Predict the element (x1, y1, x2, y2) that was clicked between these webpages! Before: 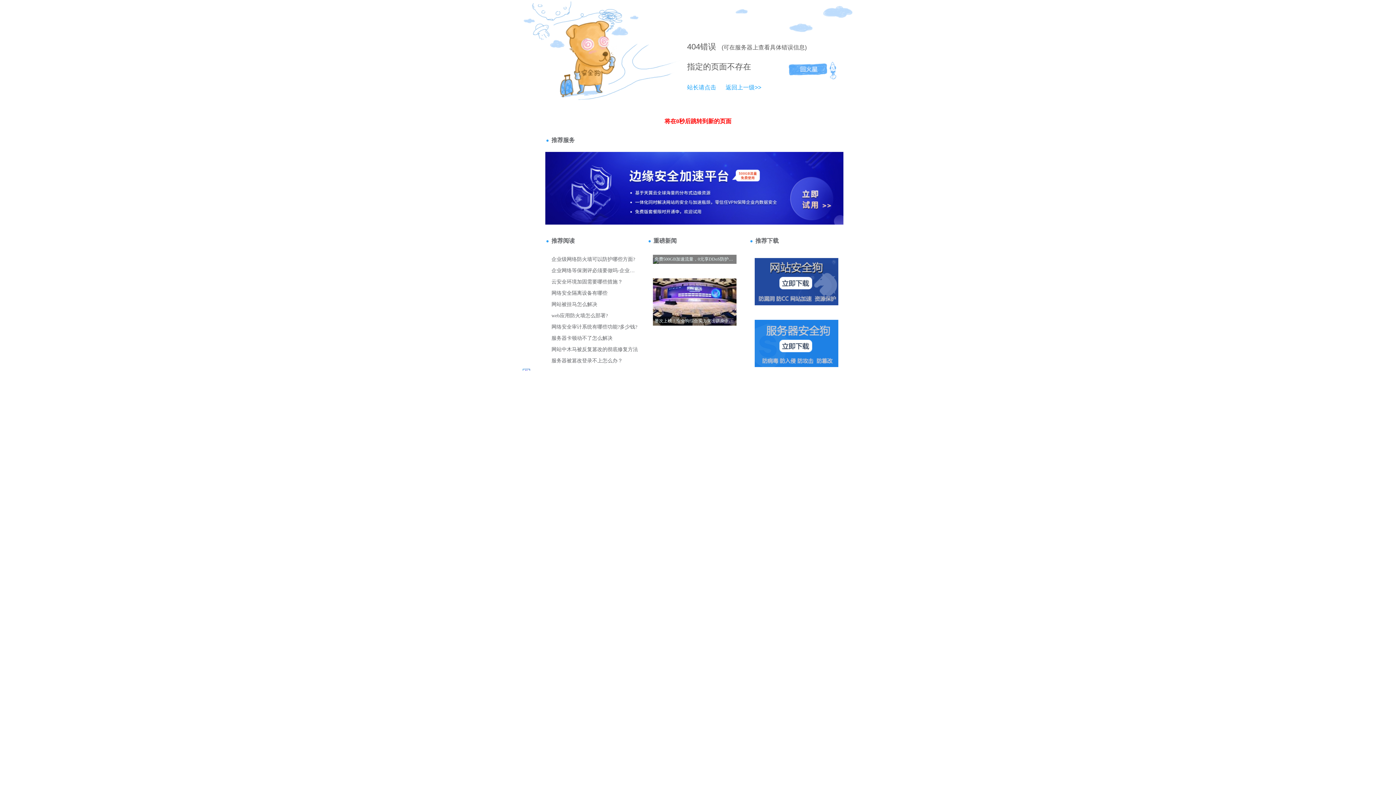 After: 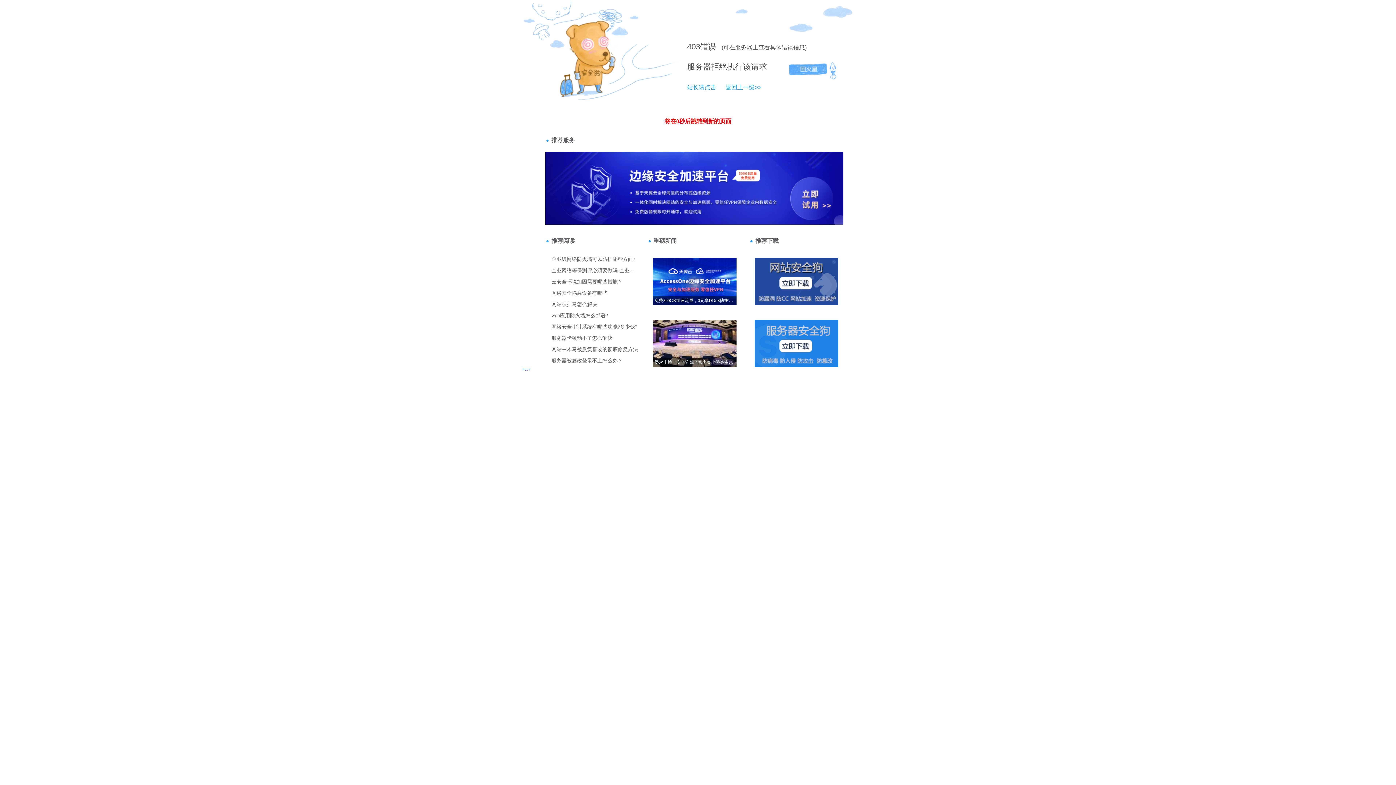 Action: label: 返回上一级>> bbox: (718, 84, 761, 90)